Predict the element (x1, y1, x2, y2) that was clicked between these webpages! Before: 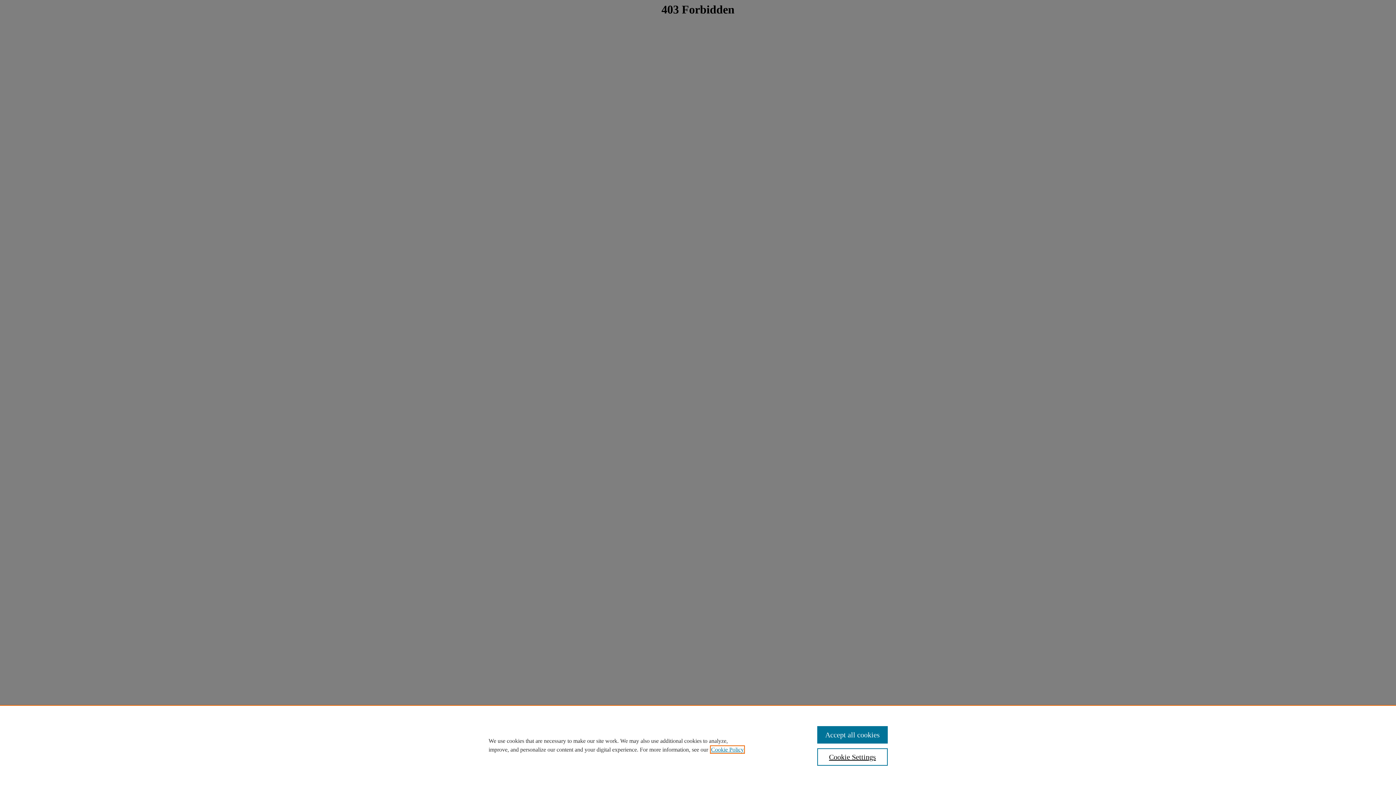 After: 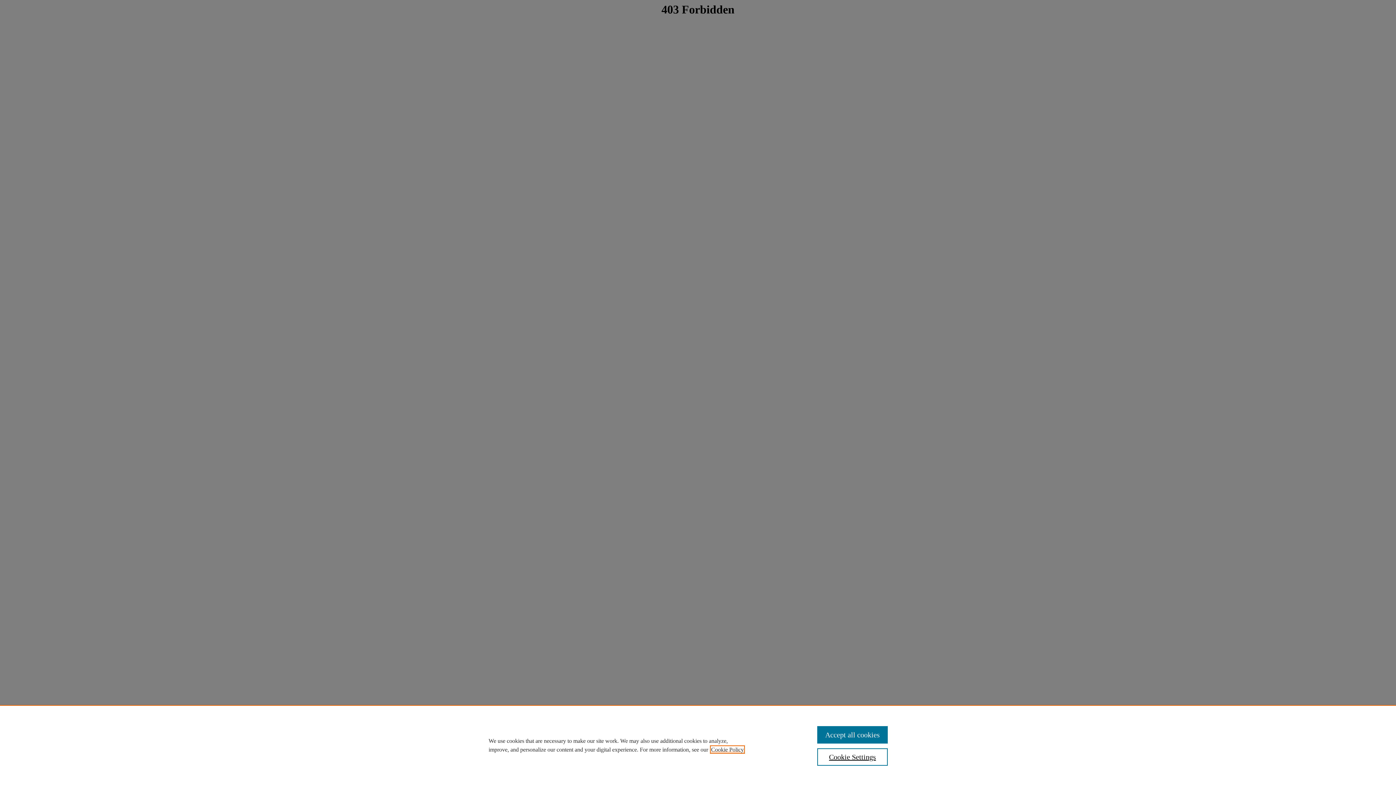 Action: label: , opens in a new tab bbox: (711, 746, 744, 753)